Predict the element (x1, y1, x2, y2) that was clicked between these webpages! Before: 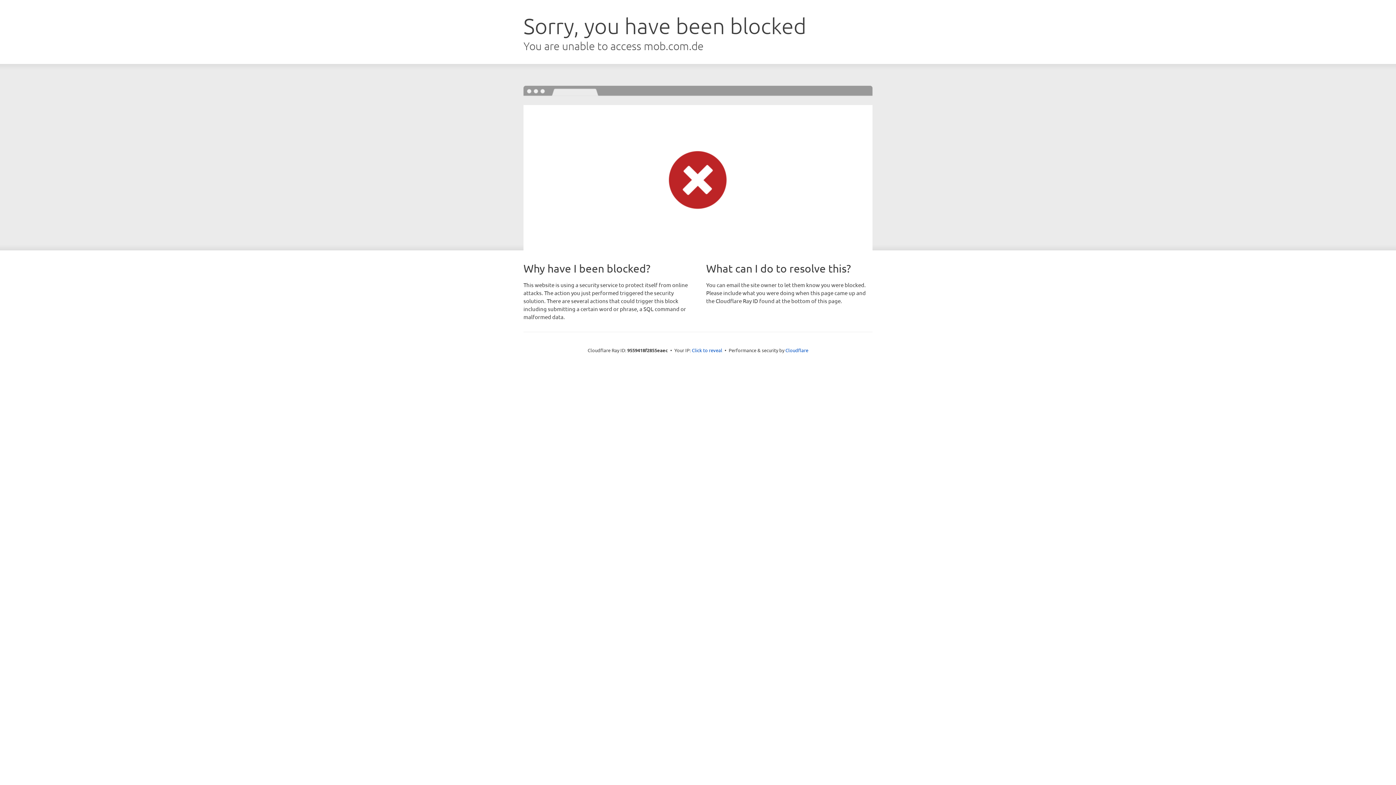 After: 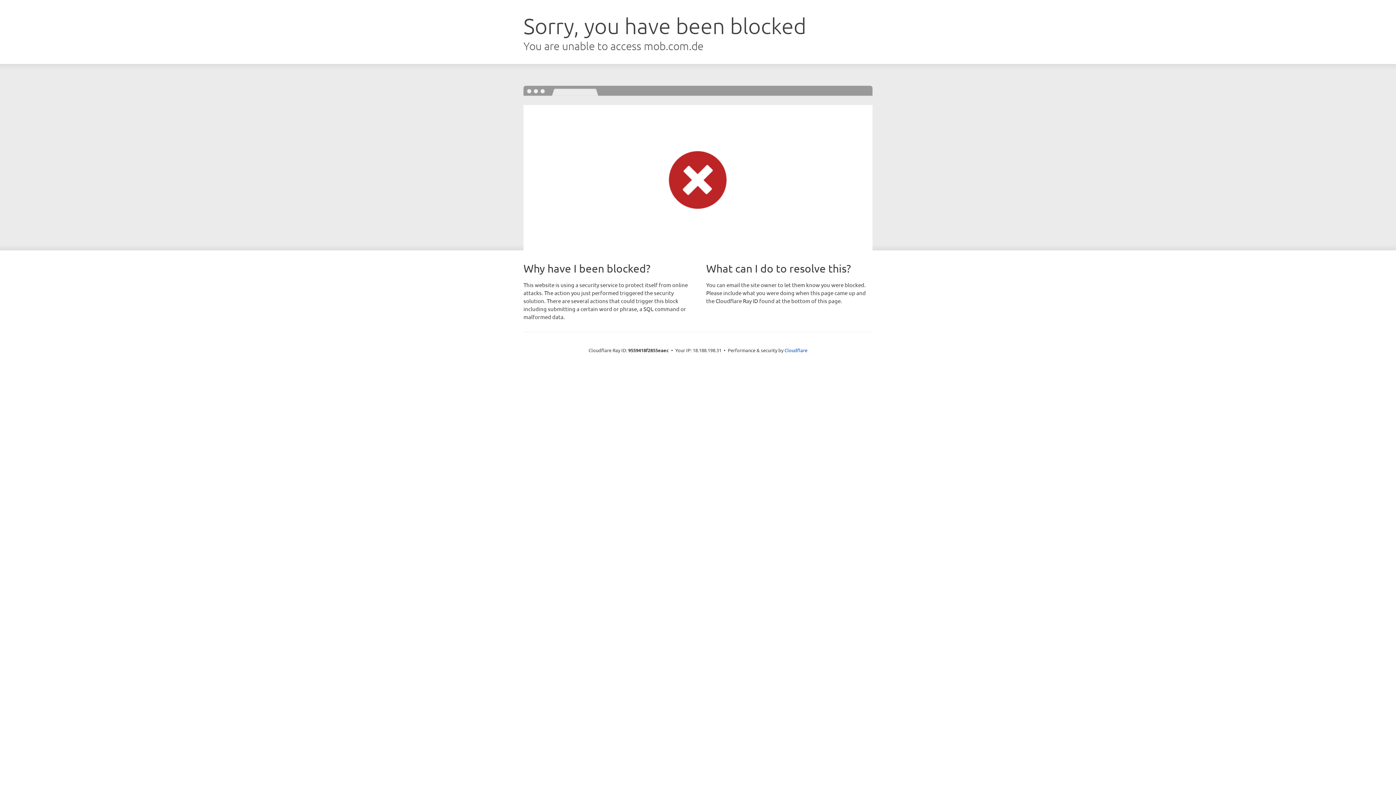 Action: bbox: (692, 346, 722, 353) label: Click to reveal